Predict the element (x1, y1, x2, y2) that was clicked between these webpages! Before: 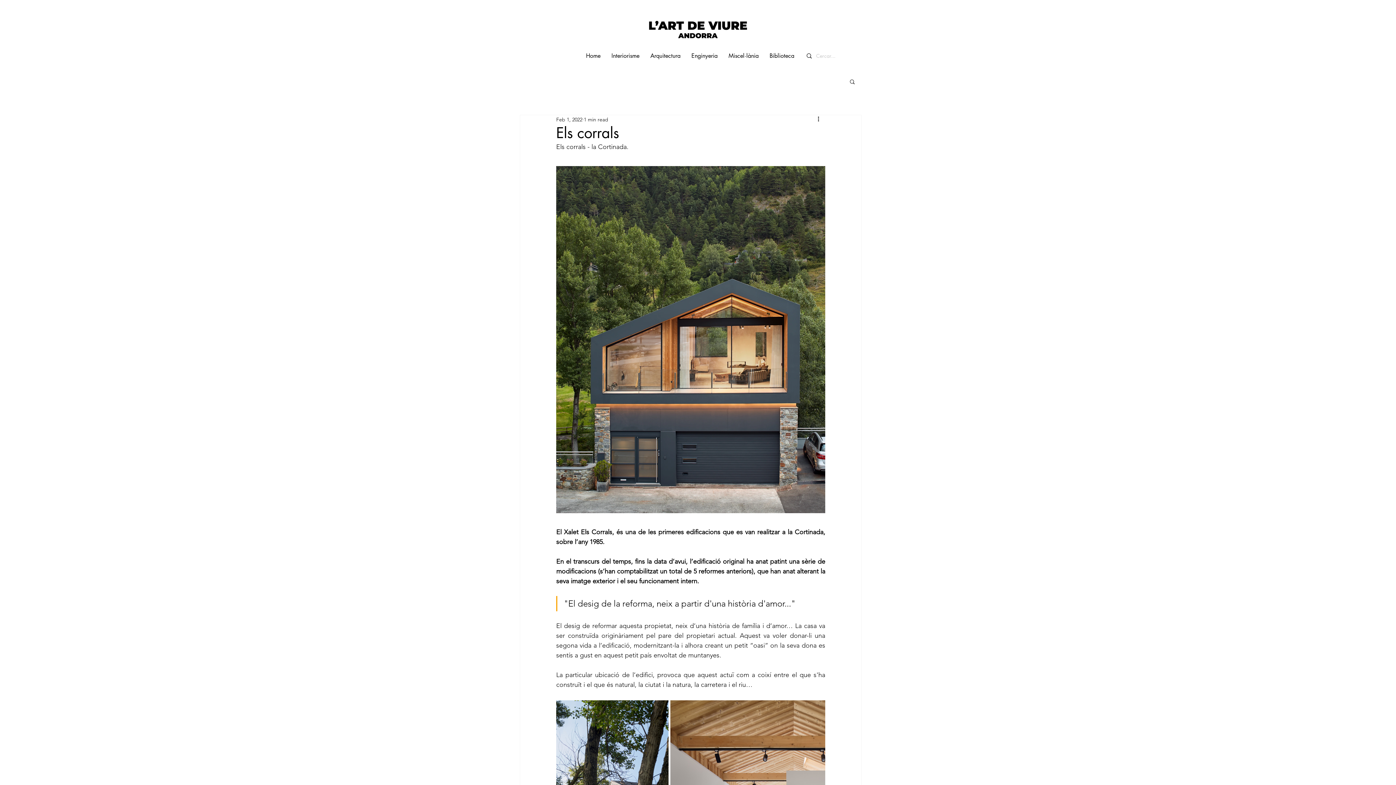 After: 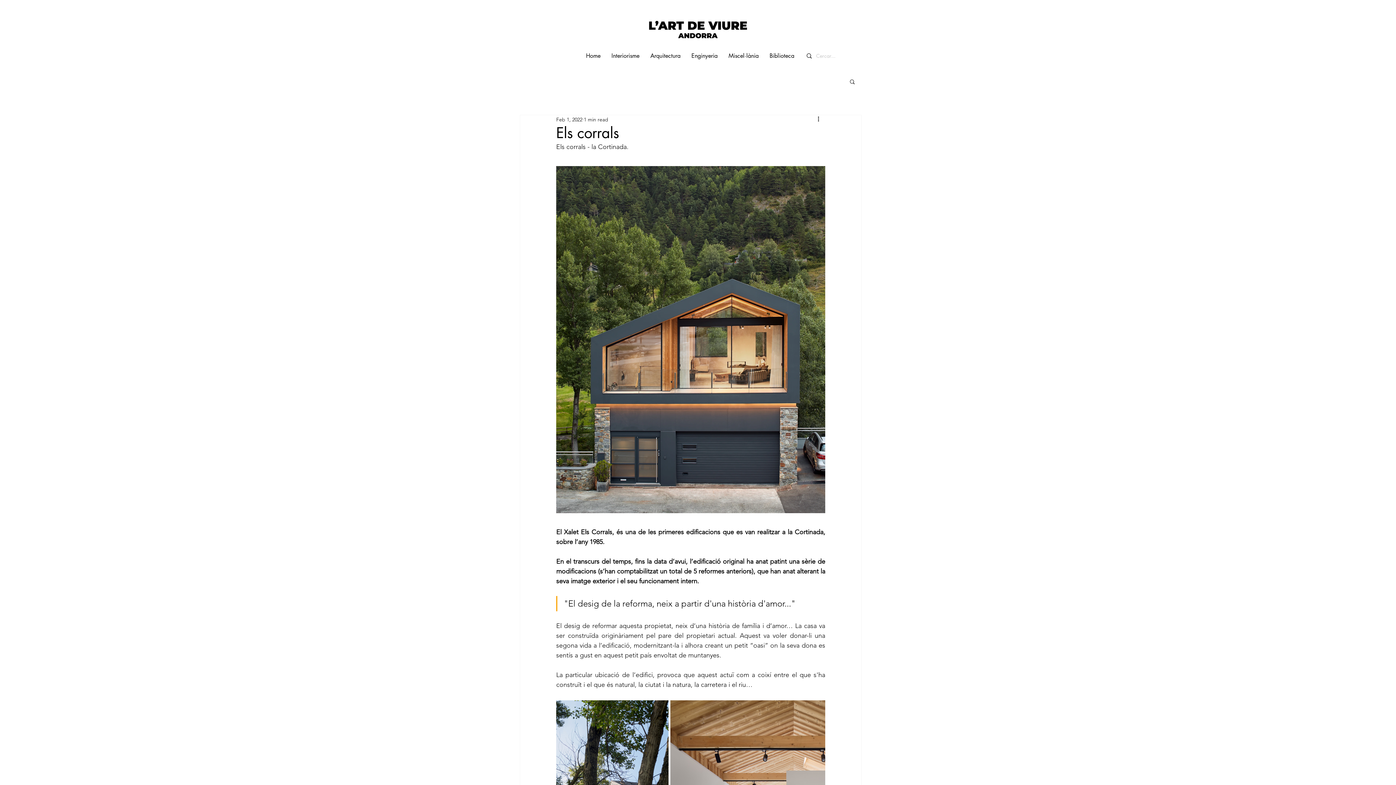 Action: bbox: (849, 78, 856, 84) label: Search